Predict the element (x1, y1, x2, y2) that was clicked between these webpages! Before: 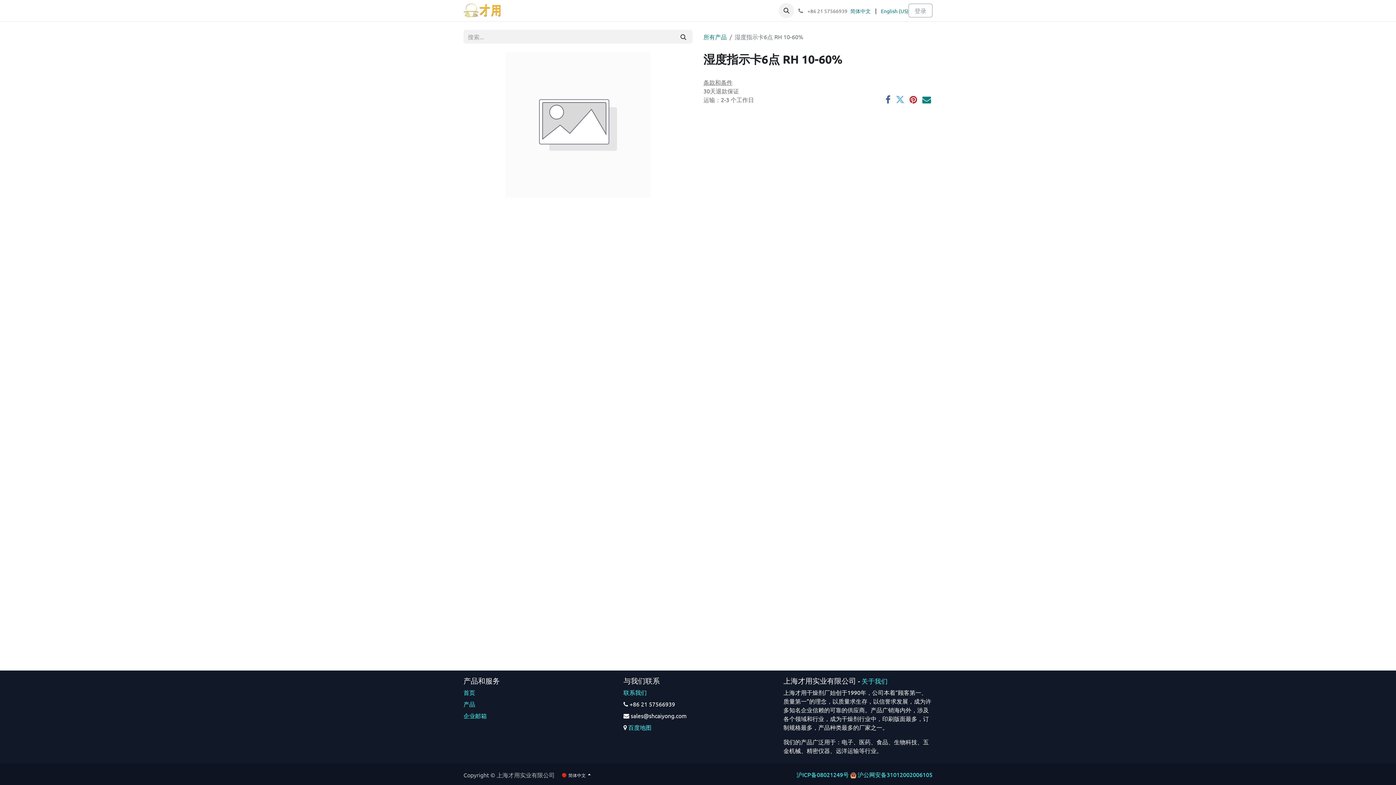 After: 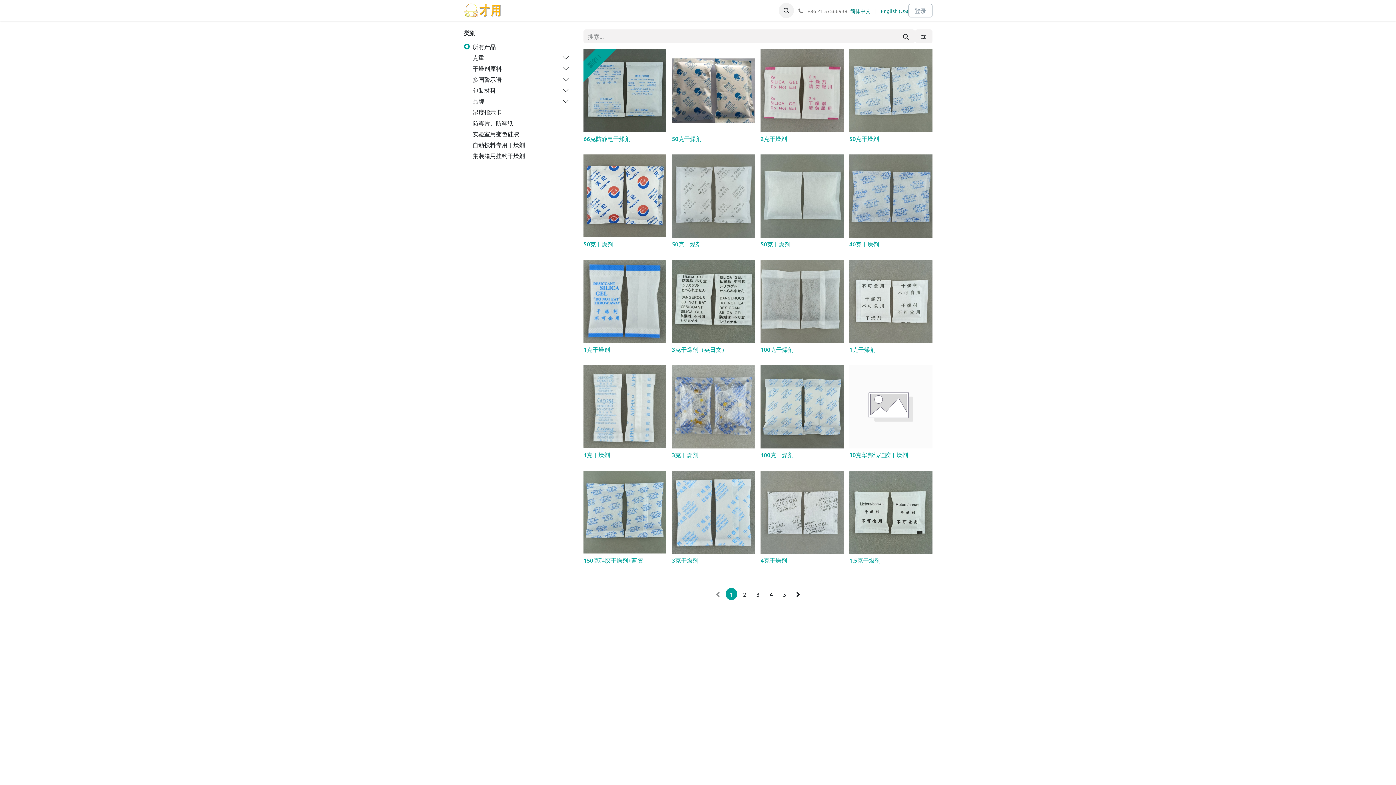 Action: label: 产品 bbox: (527, 3, 545, 17)